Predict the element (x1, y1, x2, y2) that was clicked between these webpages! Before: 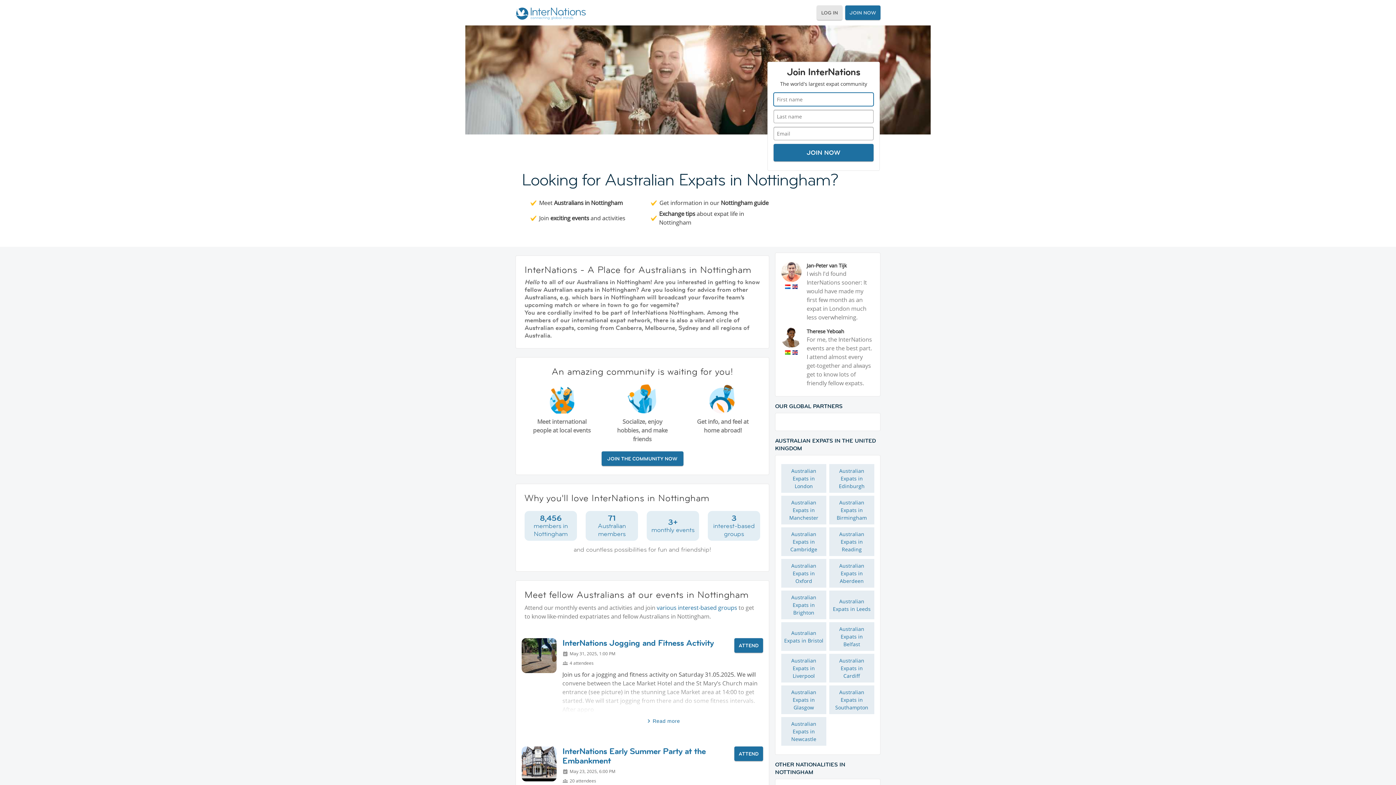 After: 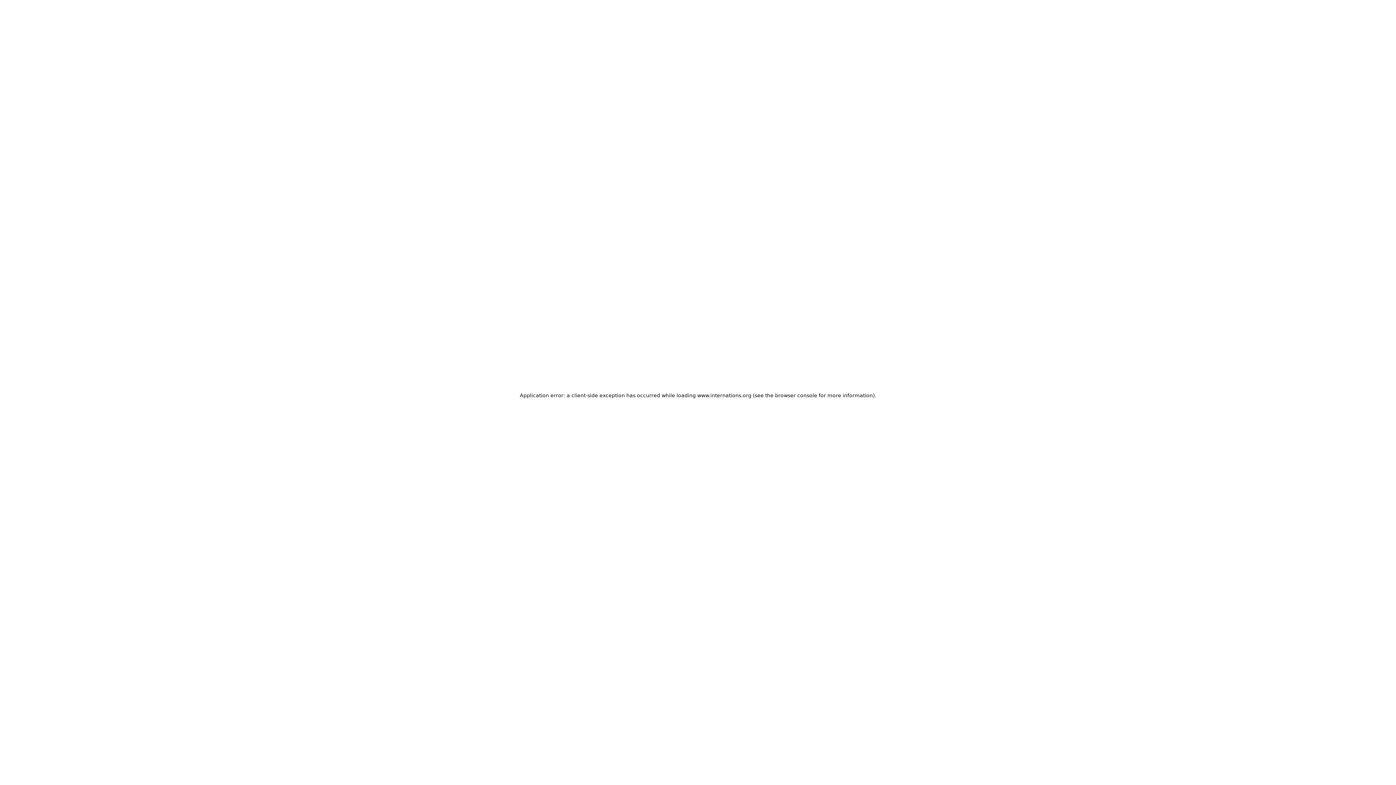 Action: label: JOIN THE COMMUNITY NOW bbox: (601, 451, 683, 466)